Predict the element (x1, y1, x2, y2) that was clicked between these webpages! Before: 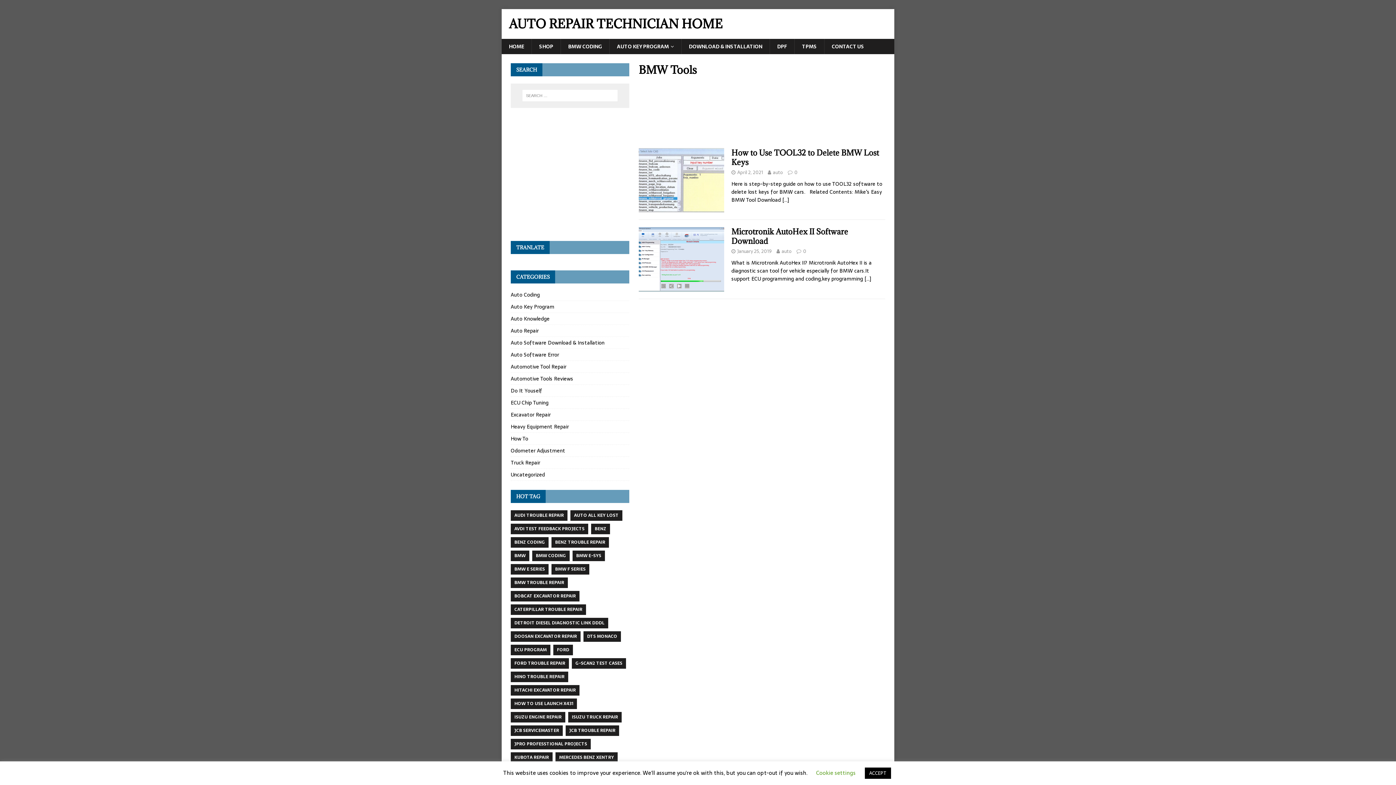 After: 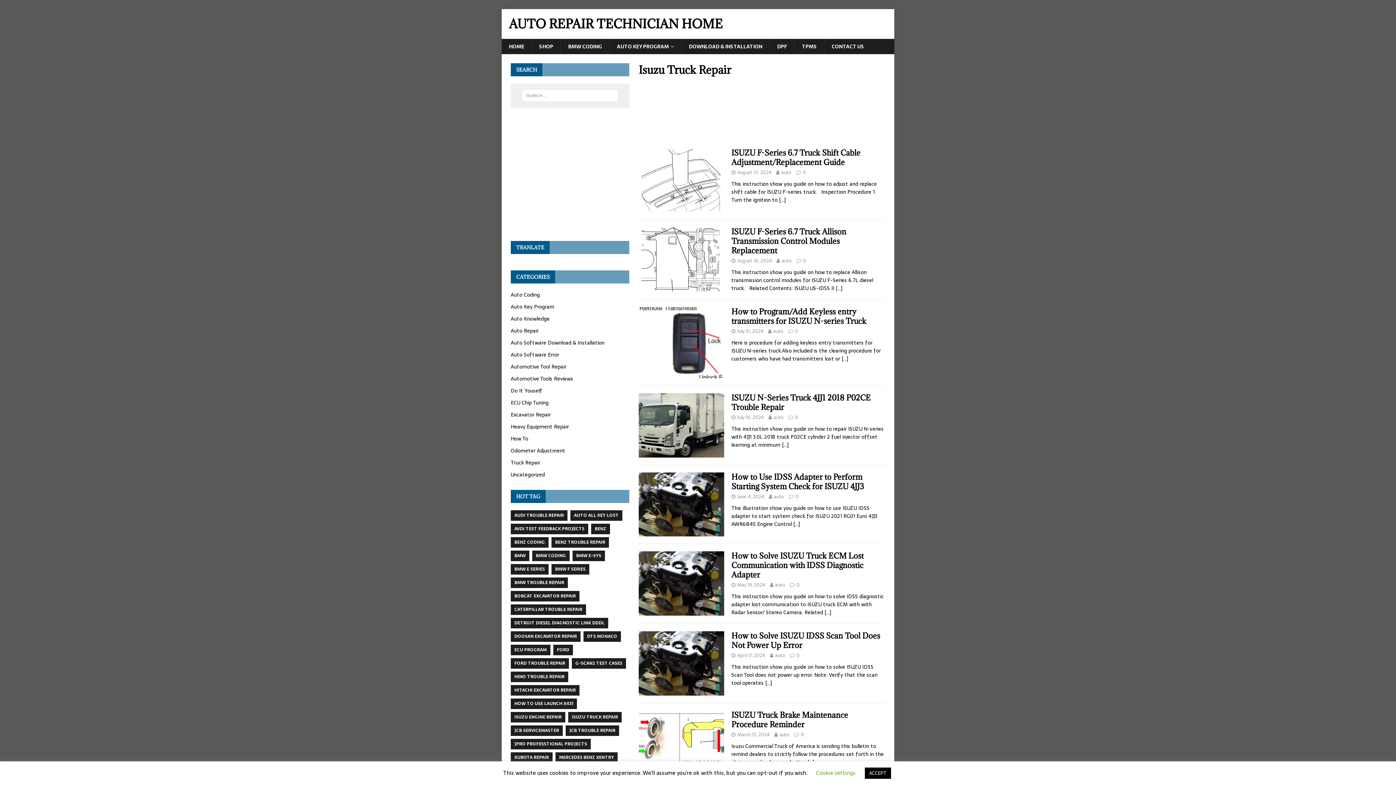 Action: bbox: (568, 712, 621, 722) label: ISUZU TRUCK REPAIR